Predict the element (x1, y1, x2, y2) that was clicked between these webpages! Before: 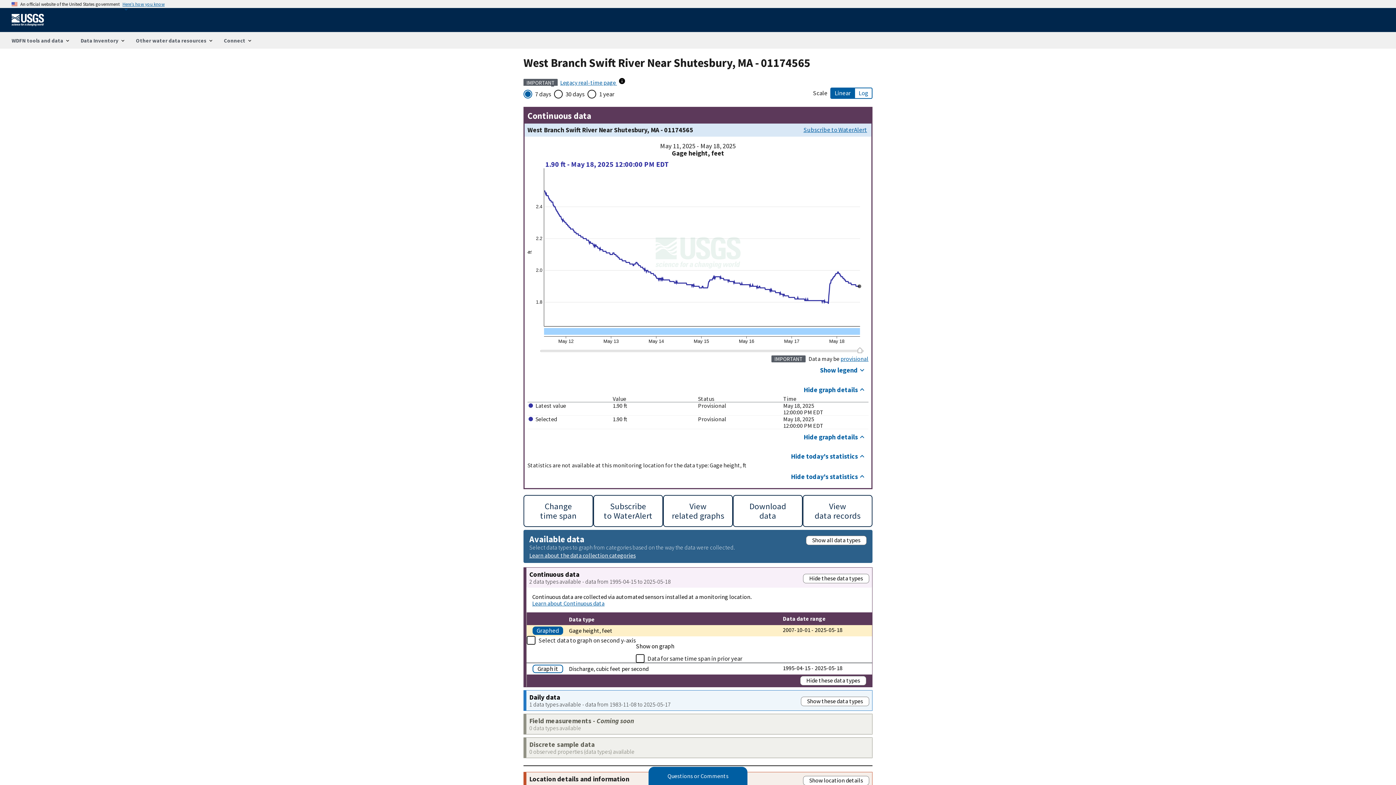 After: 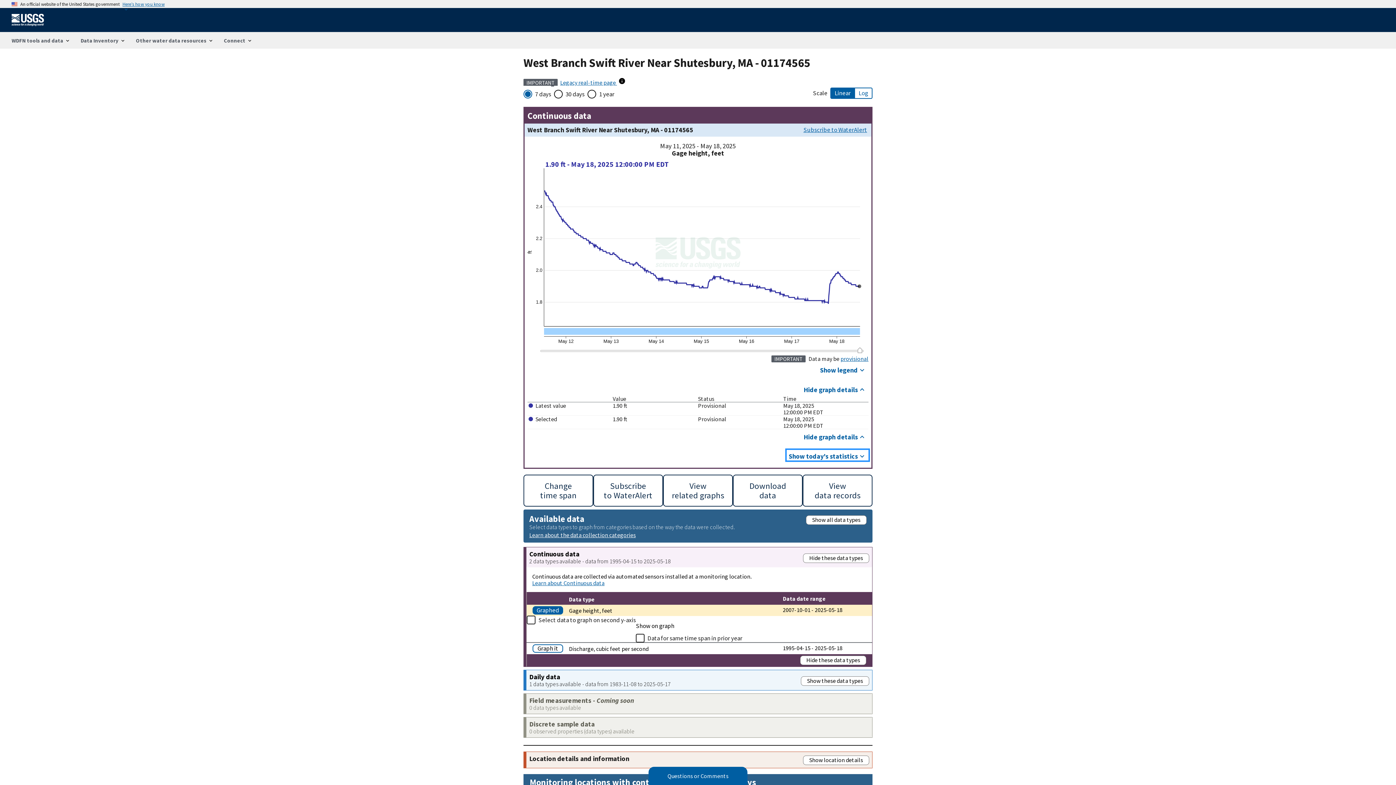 Action: bbox: (788, 450, 868, 460) label: Hide today's statistics